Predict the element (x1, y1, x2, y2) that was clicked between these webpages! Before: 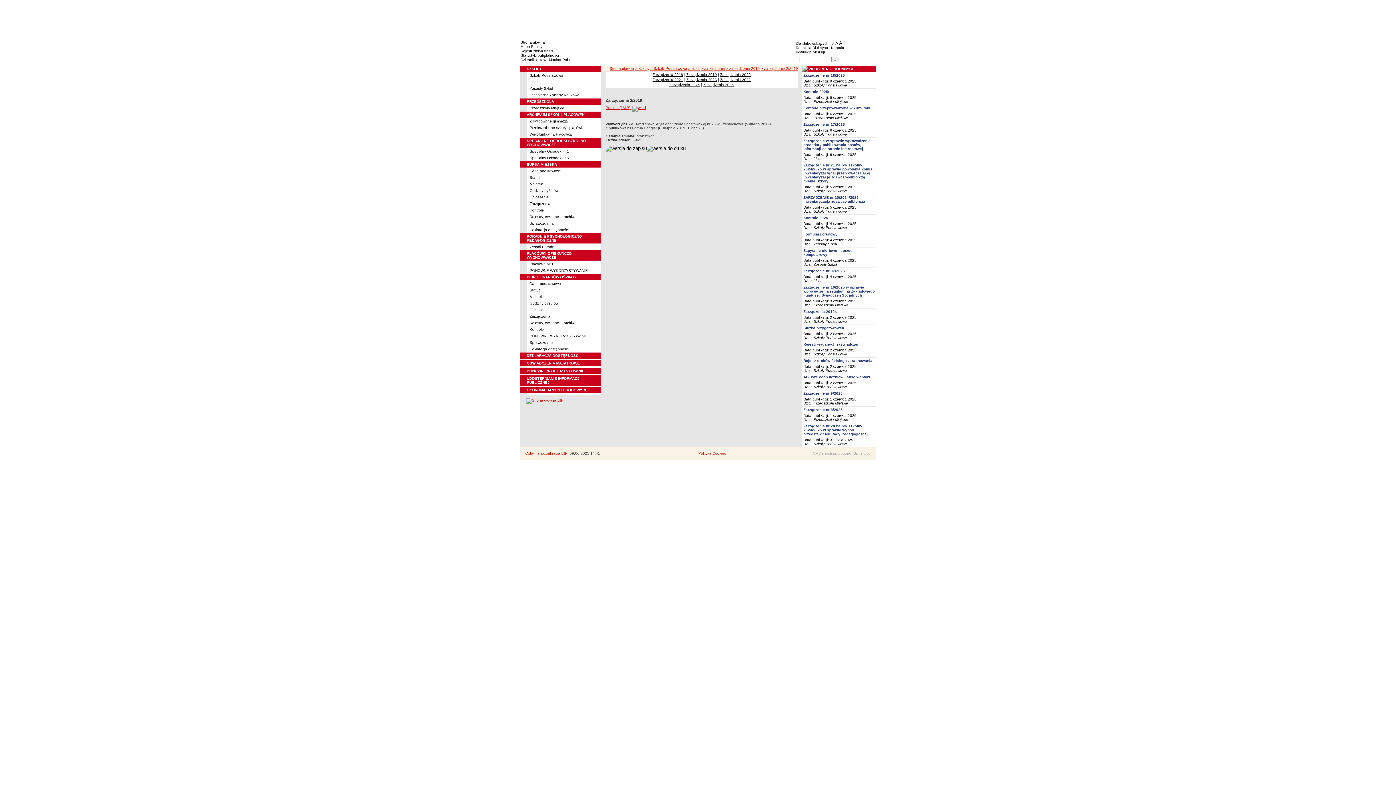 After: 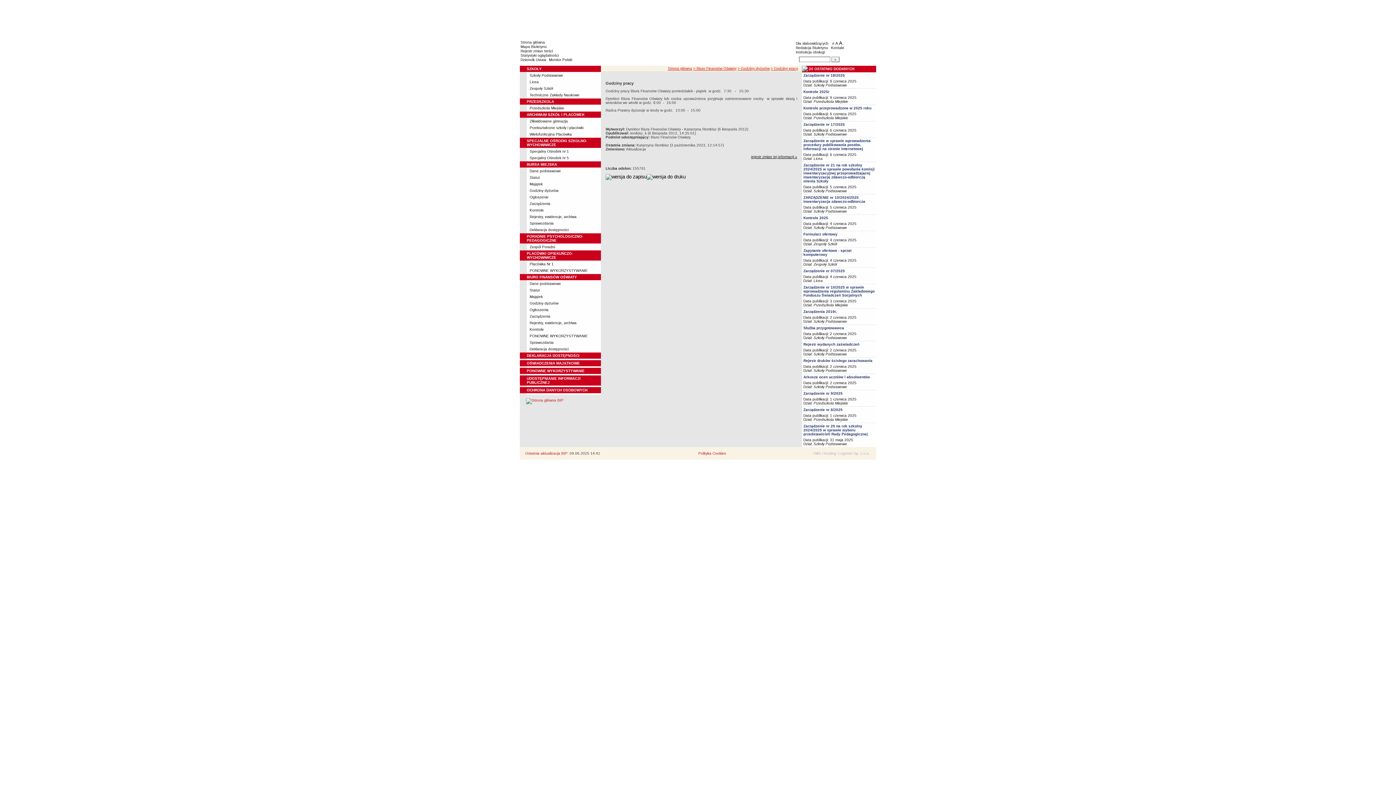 Action: bbox: (529, 301, 558, 305) label: Godziny dyżurów